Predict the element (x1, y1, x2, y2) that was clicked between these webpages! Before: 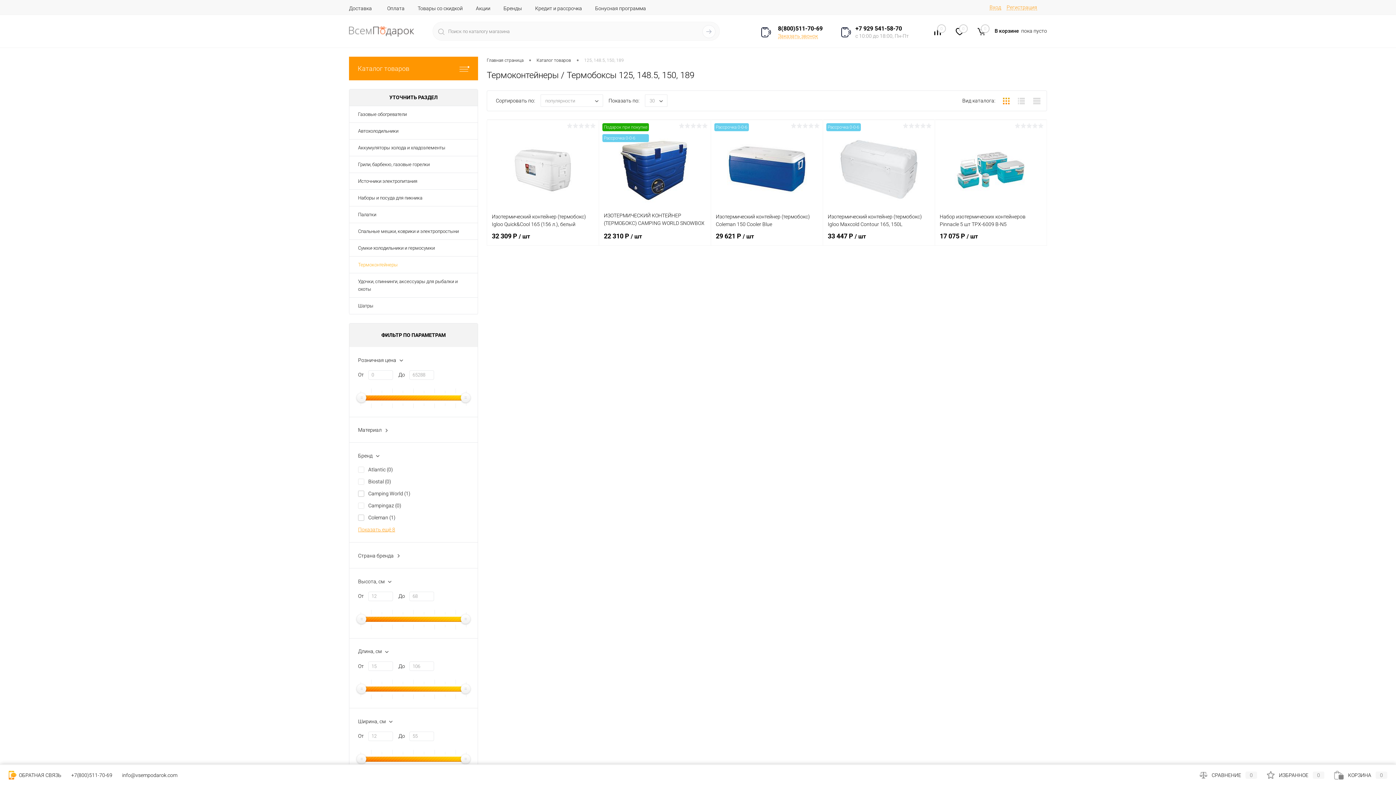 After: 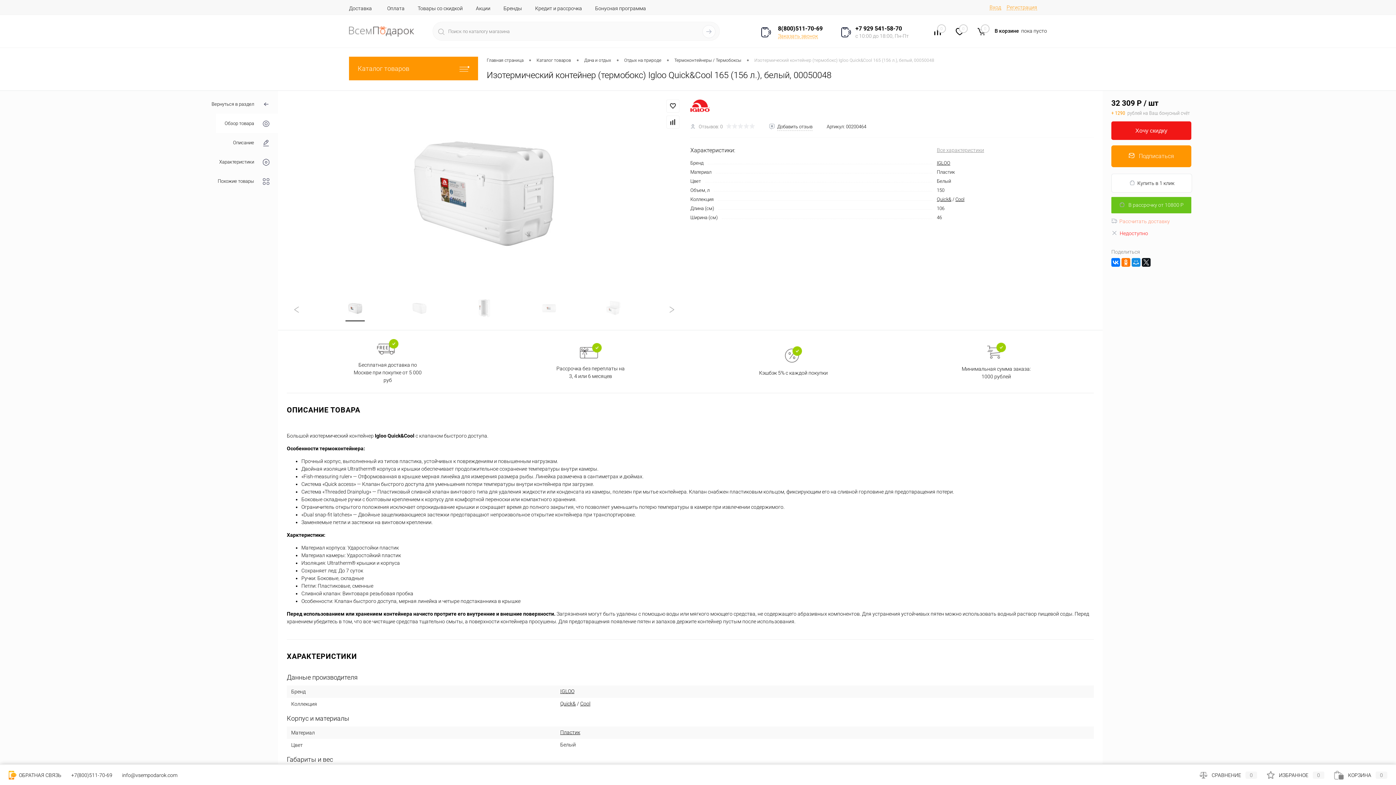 Action: bbox: (492, 124, 594, 212)